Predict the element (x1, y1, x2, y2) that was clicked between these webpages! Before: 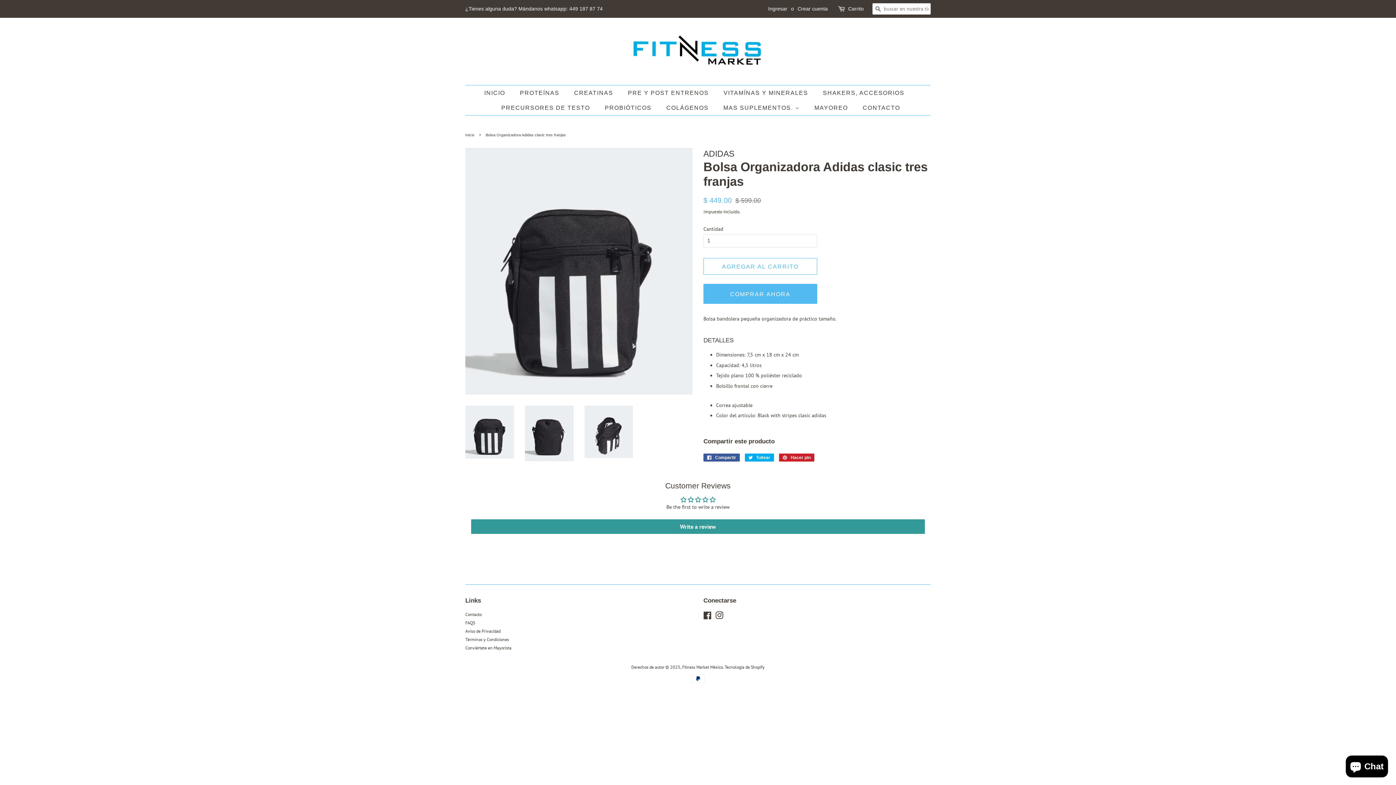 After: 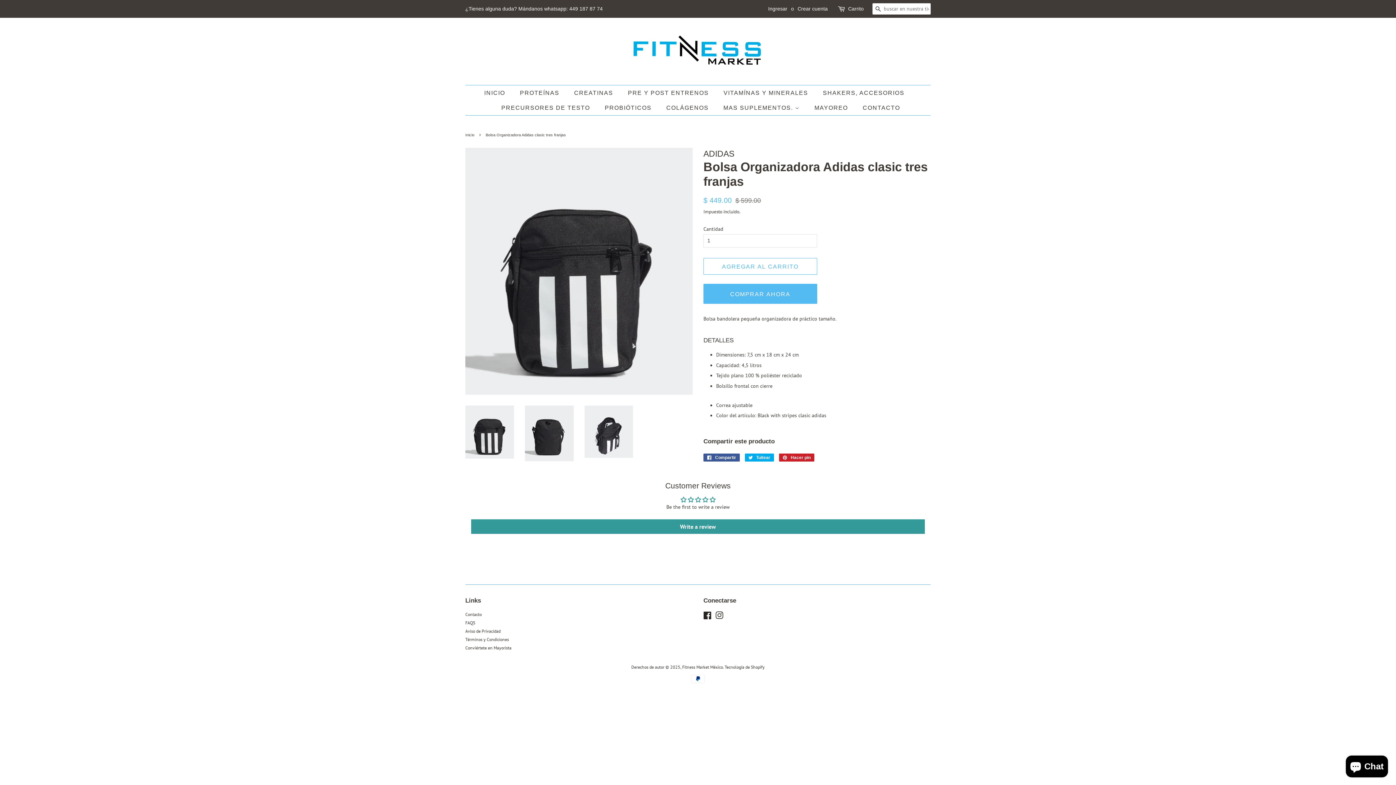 Action: bbox: (703, 614, 712, 619) label: Facebook